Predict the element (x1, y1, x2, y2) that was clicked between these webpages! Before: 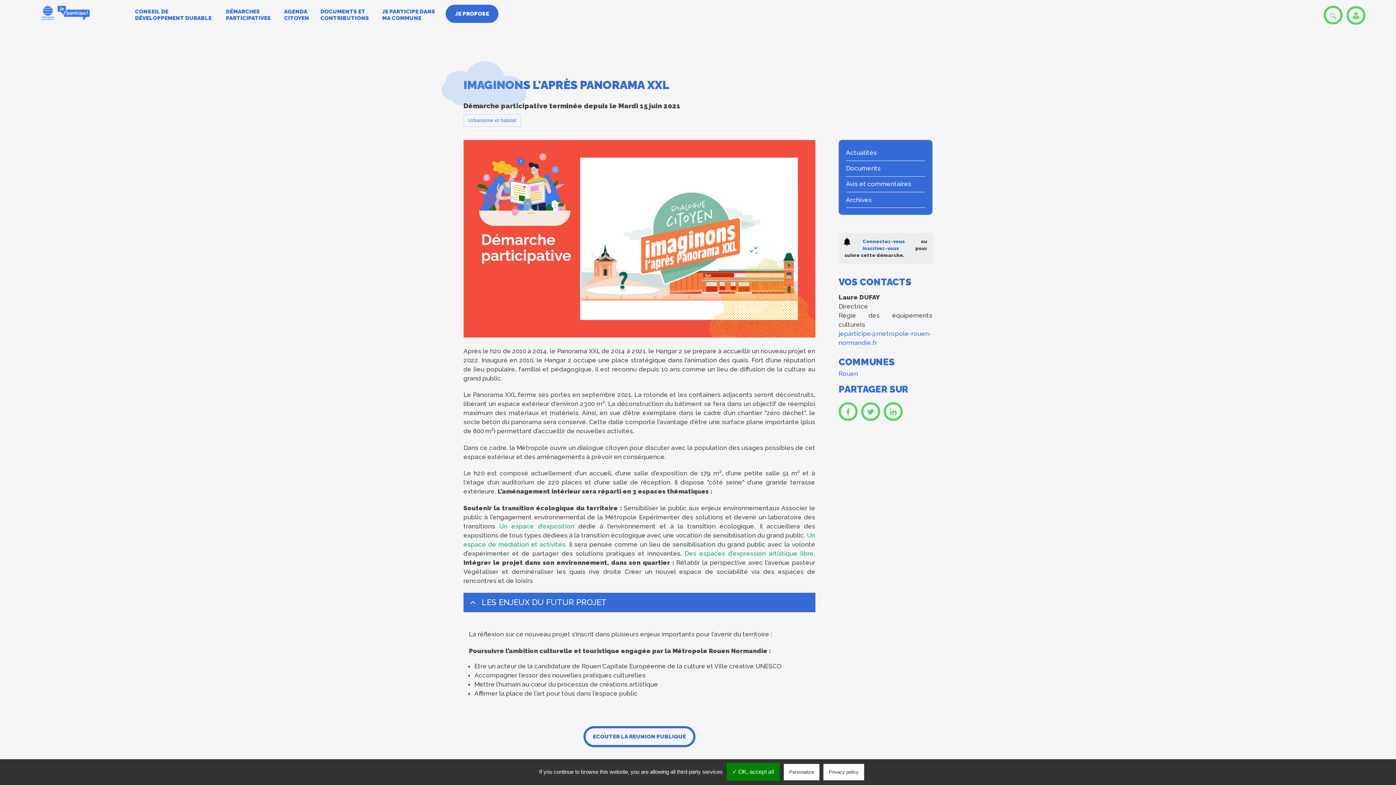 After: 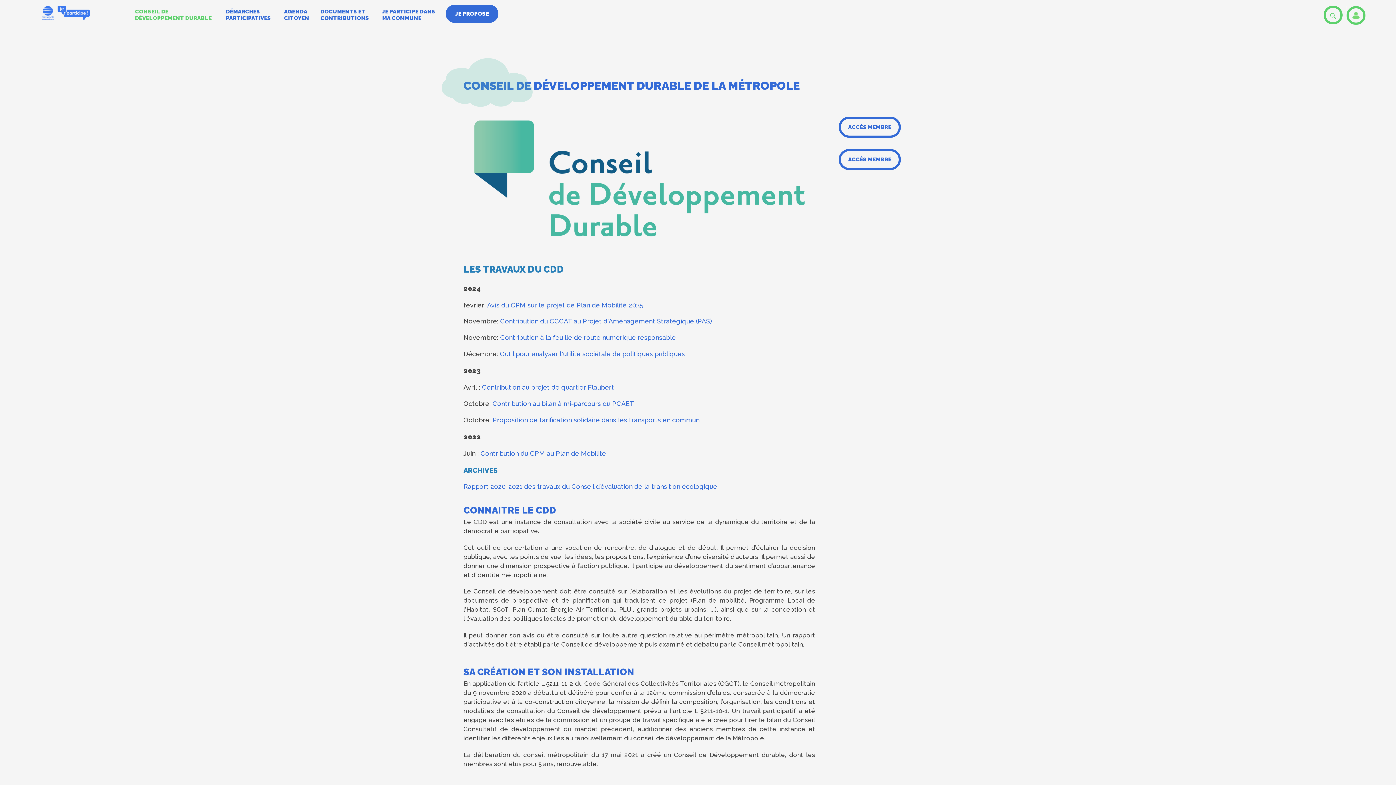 Action: label: CONSEIL DE DÉVELOPPEMENT DURABLE bbox: (129, 0, 220, 29)